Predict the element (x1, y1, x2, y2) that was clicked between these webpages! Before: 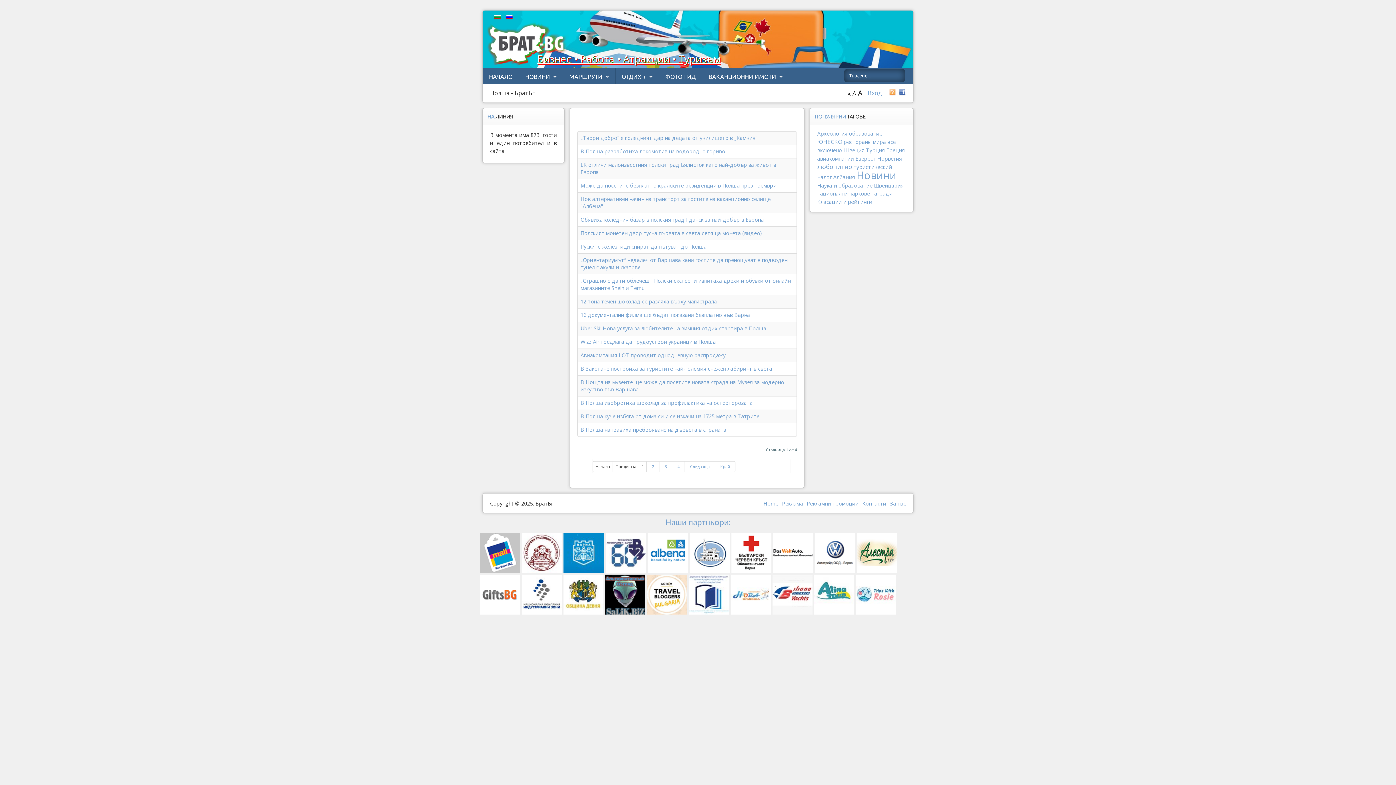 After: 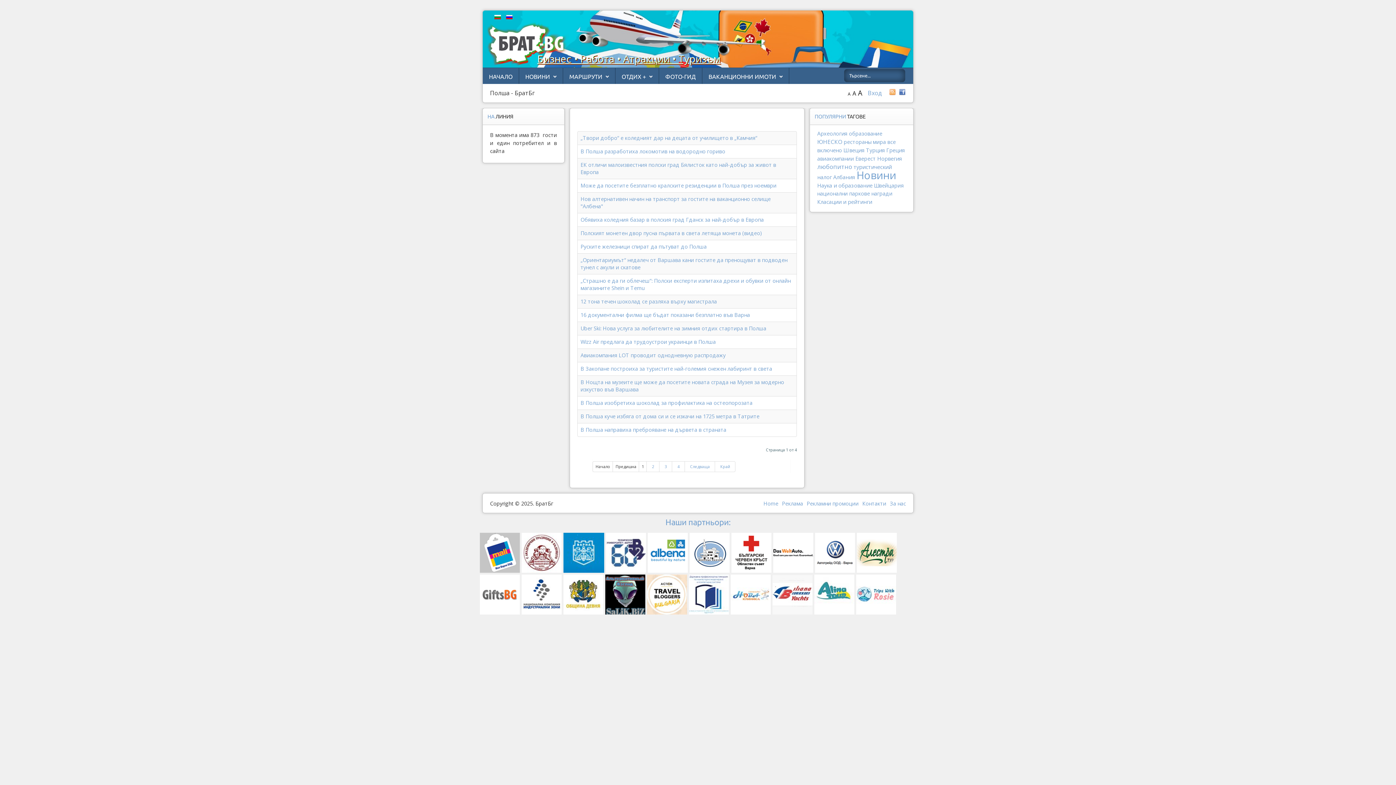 Action: bbox: (521, 590, 561, 598)